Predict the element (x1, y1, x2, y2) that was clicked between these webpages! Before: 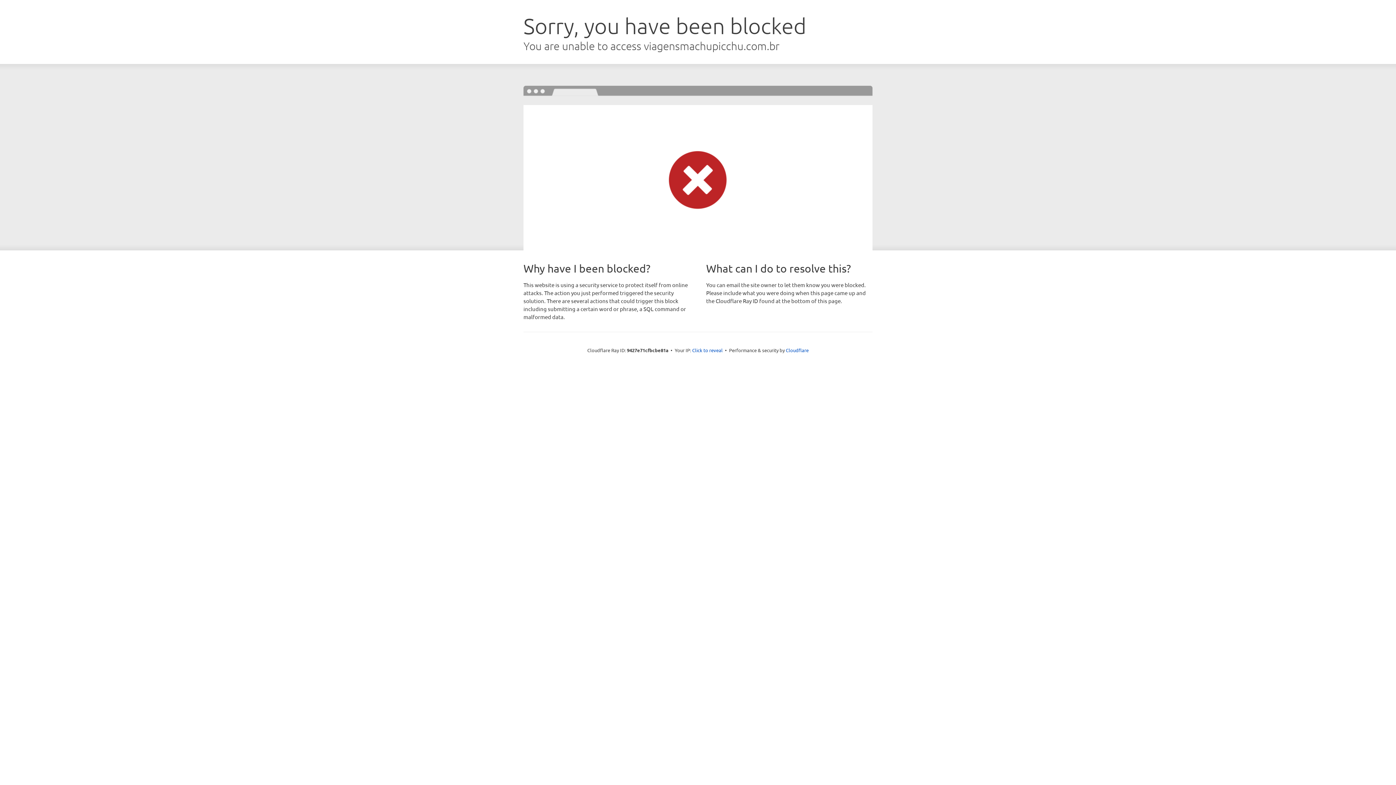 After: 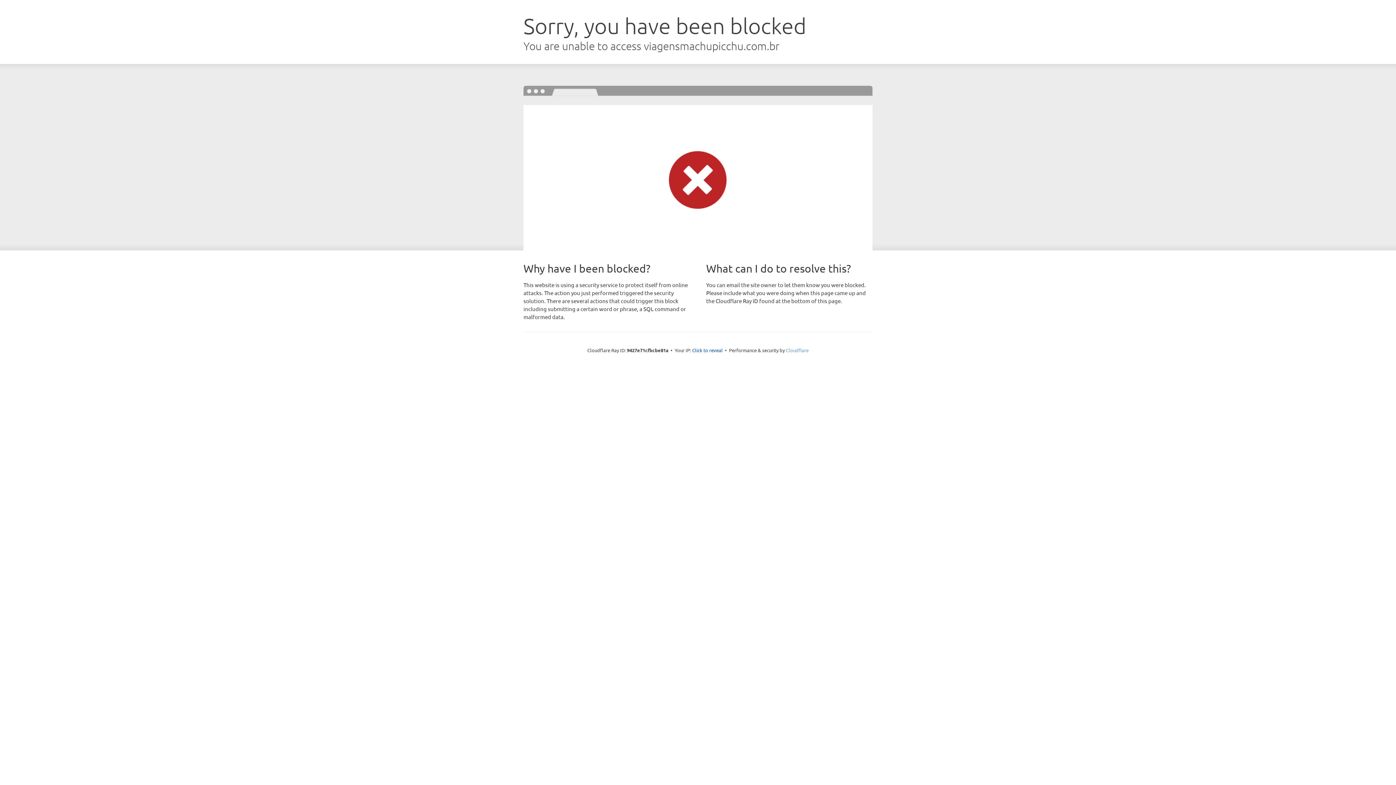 Action: bbox: (786, 347, 808, 353) label: Cloudflare